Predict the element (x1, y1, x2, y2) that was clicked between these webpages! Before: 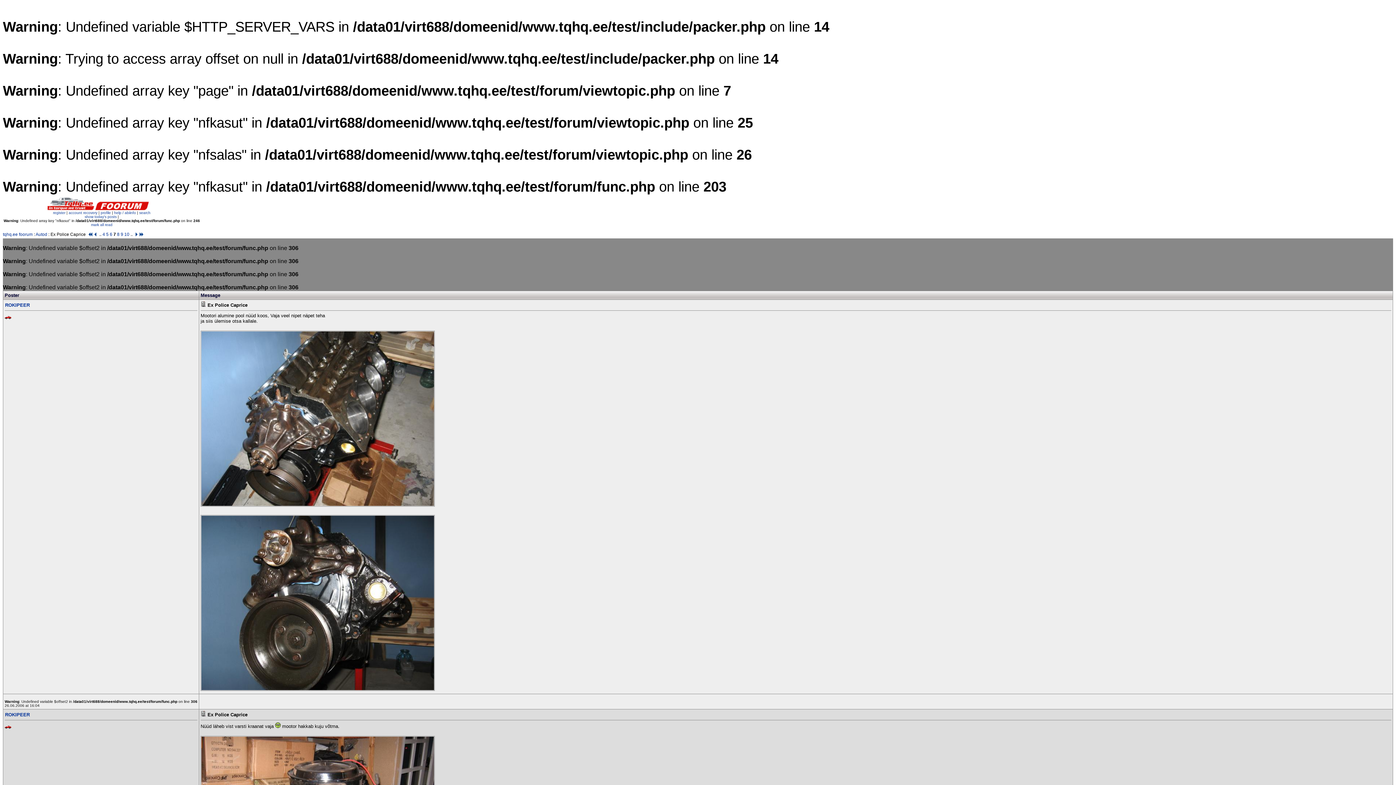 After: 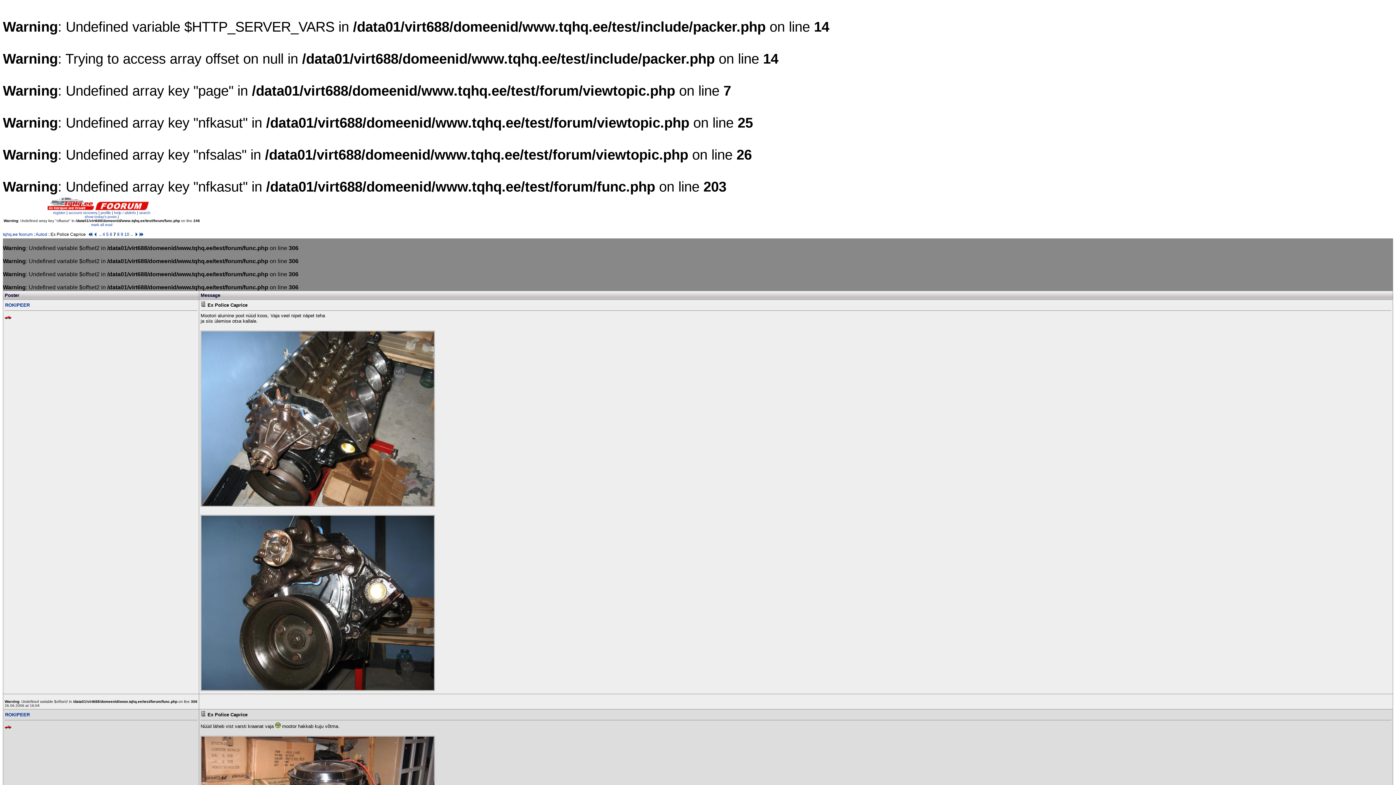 Action: bbox: (4, 725, 11, 730)